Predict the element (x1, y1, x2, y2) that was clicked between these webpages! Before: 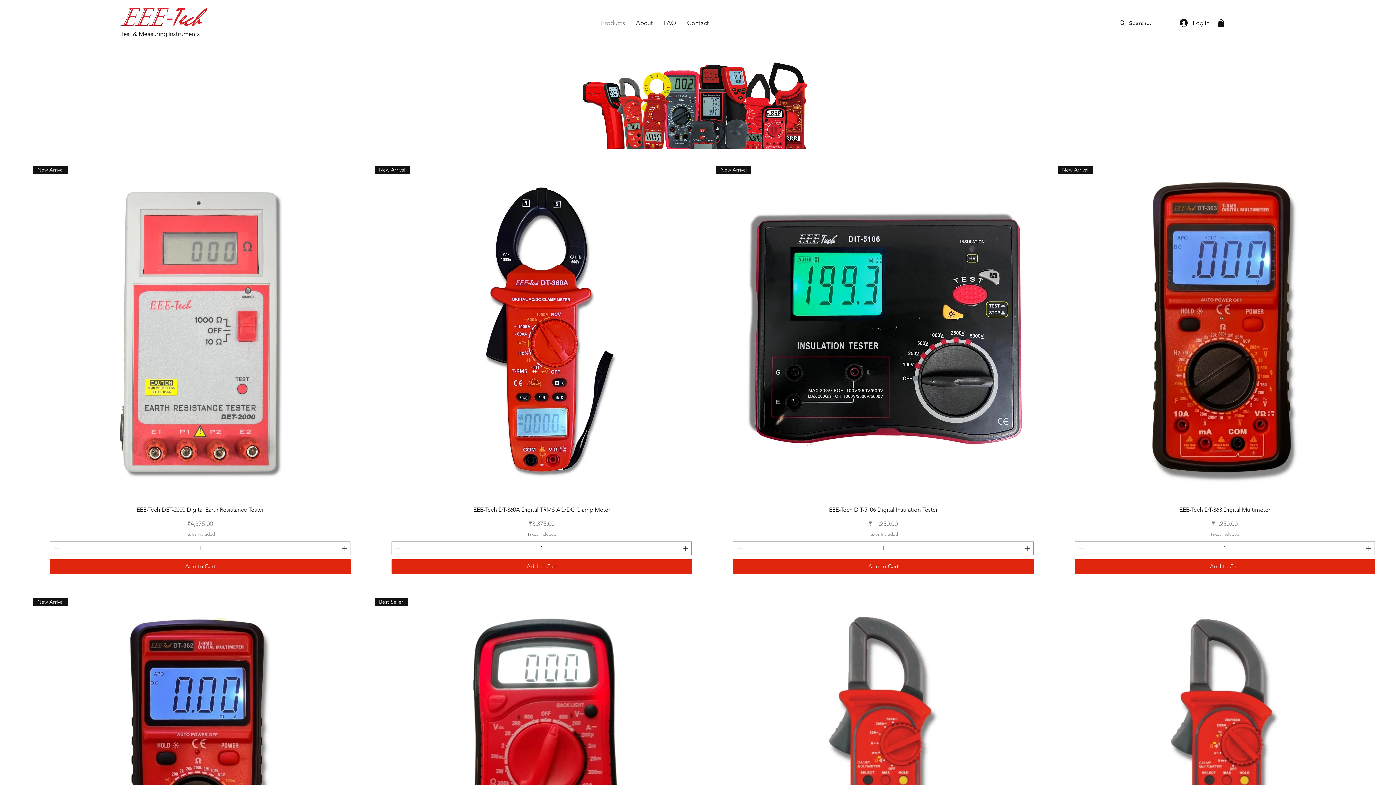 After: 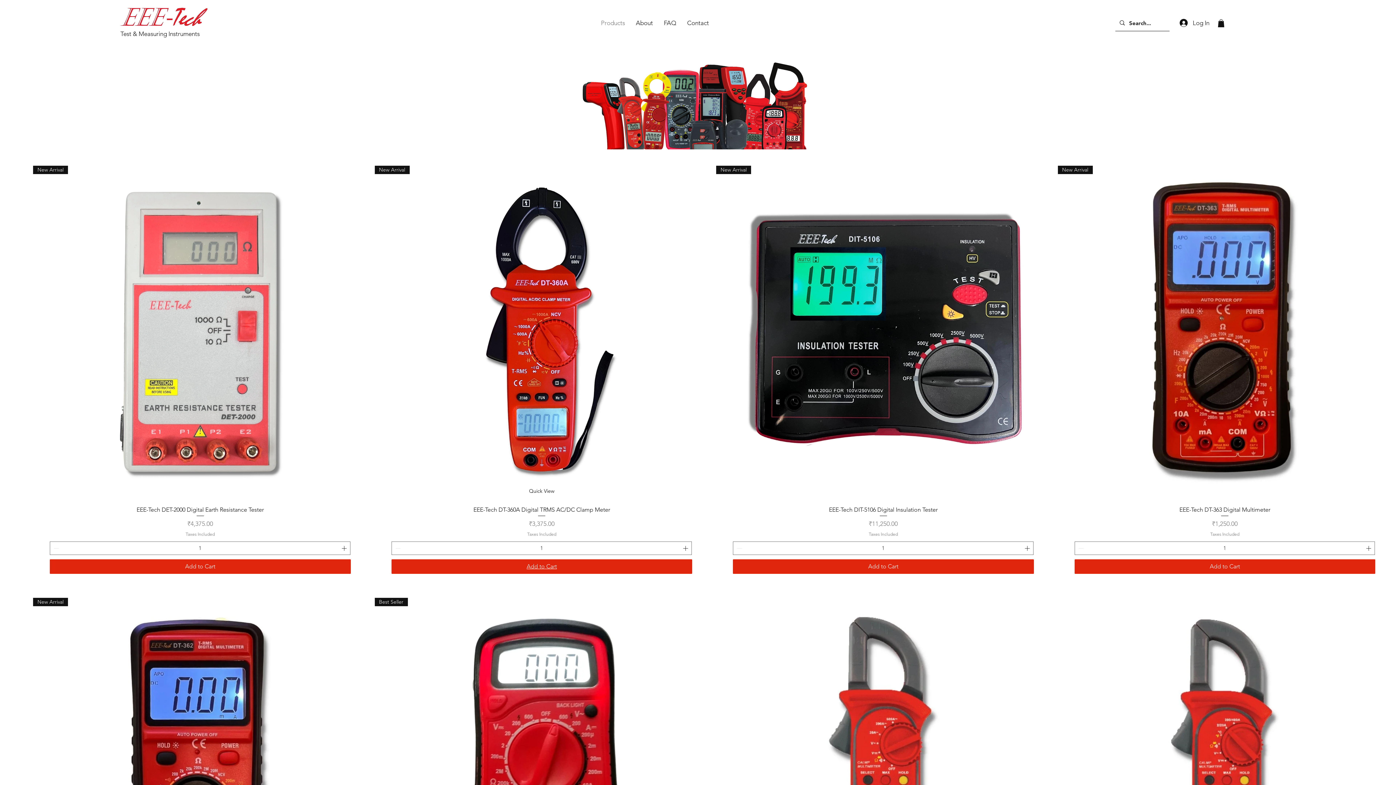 Action: bbox: (391, 559, 692, 574) label: Add to Cart